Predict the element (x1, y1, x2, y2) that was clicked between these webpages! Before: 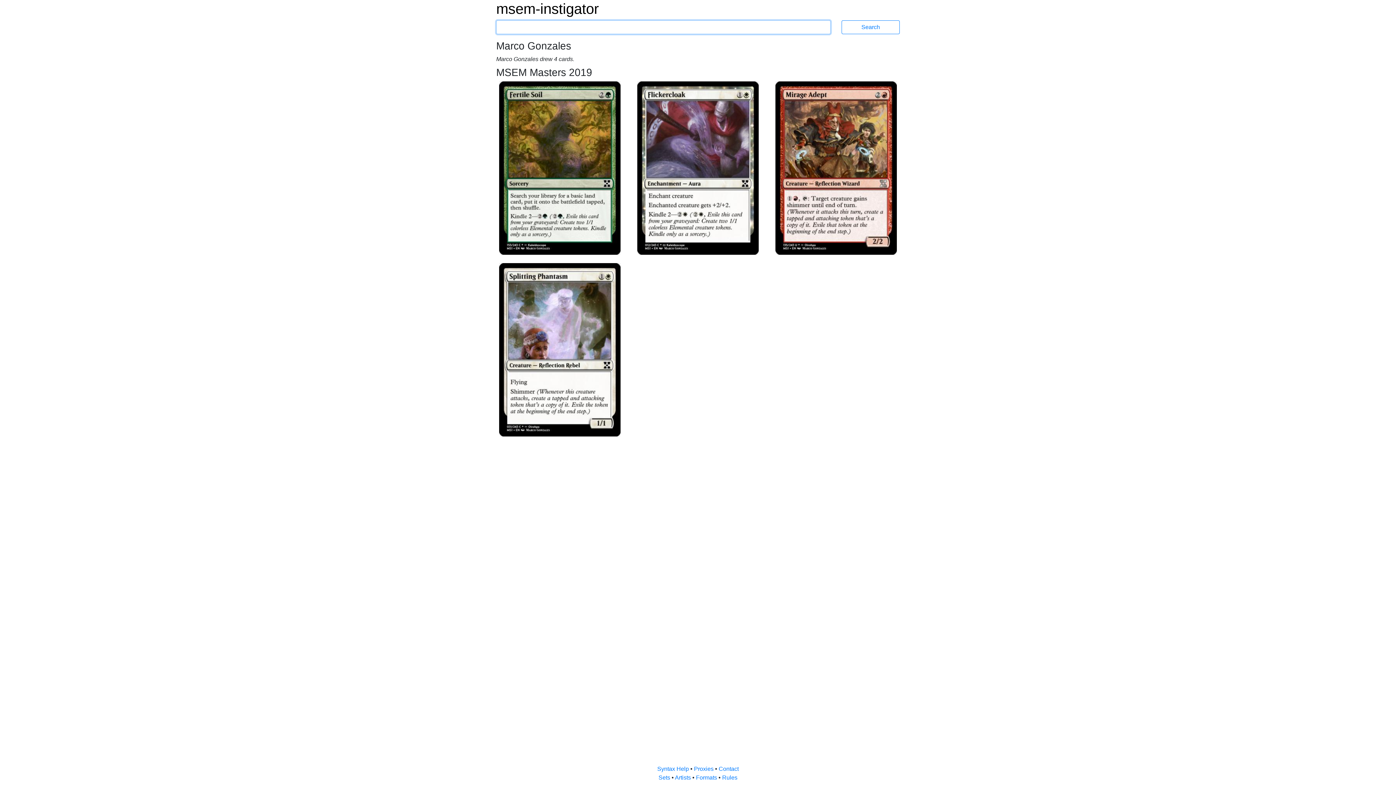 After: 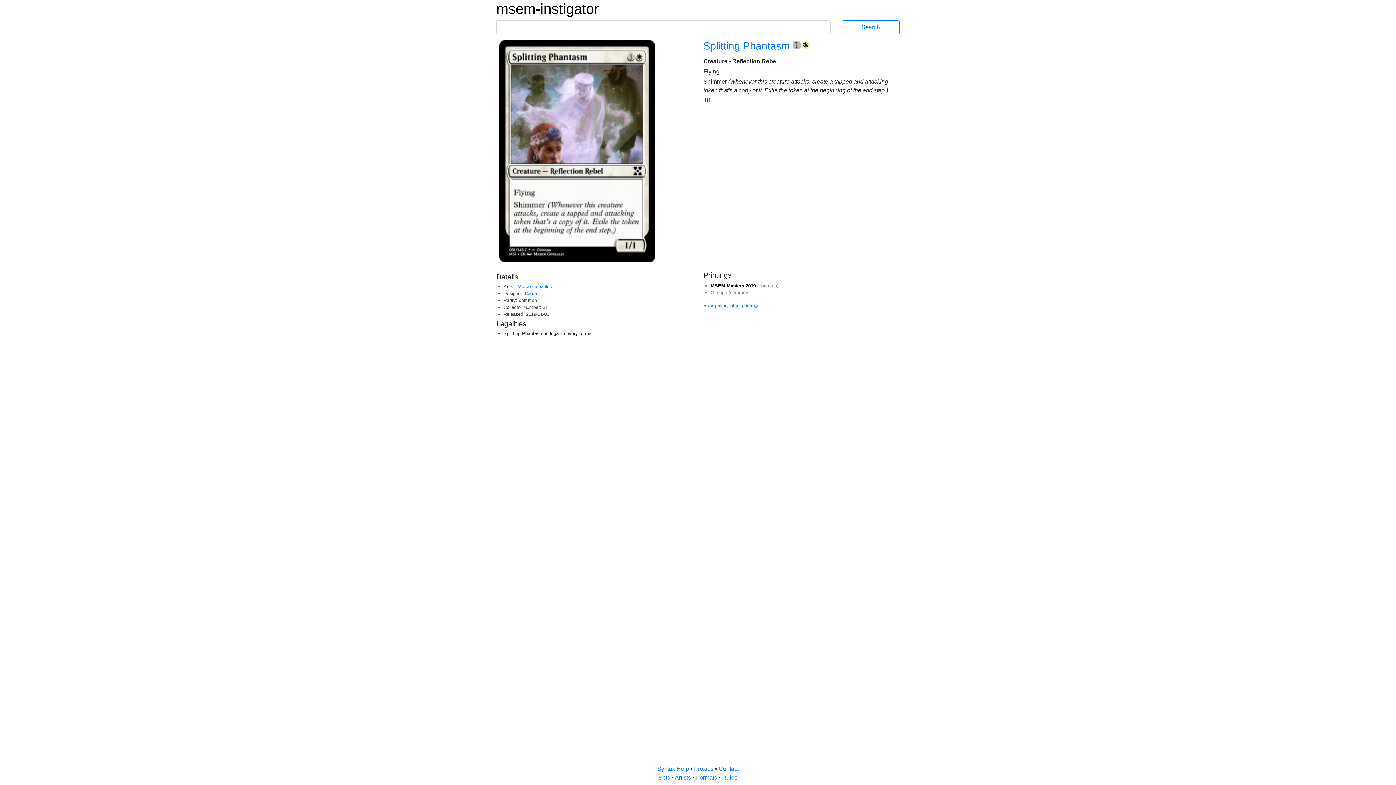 Action: bbox: (499, 263, 620, 436)